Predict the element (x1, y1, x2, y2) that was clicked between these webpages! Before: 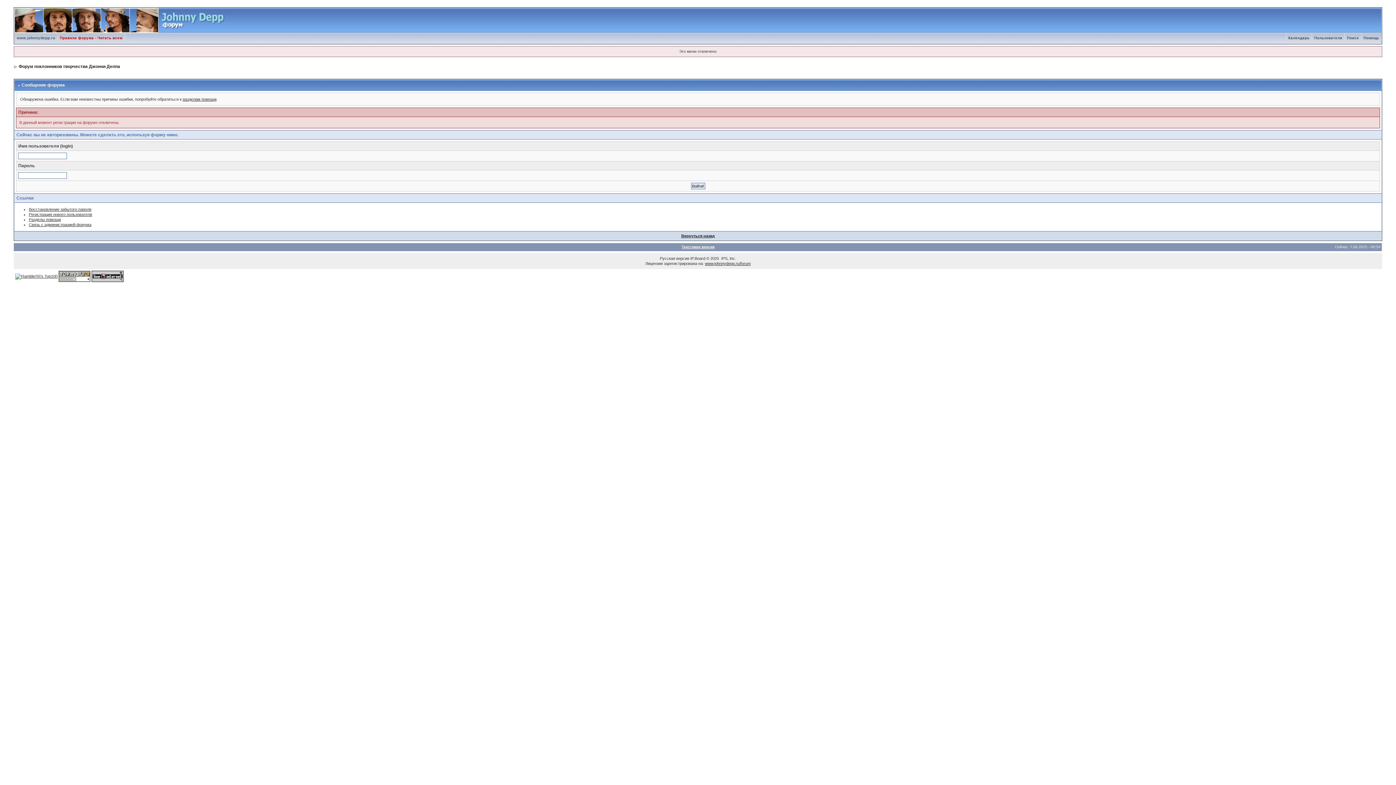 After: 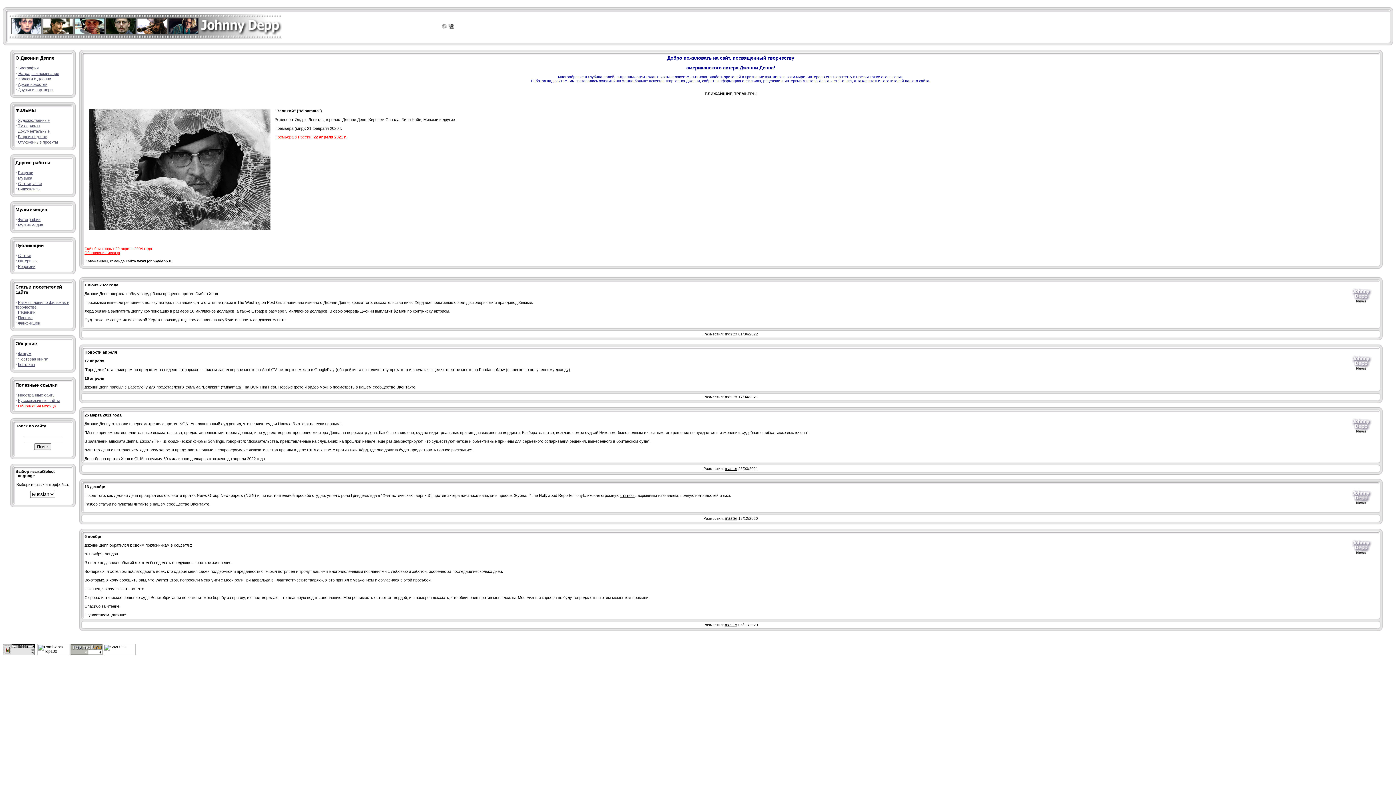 Action: label: www.johnnydepp.ru bbox: (14, 36, 57, 40)